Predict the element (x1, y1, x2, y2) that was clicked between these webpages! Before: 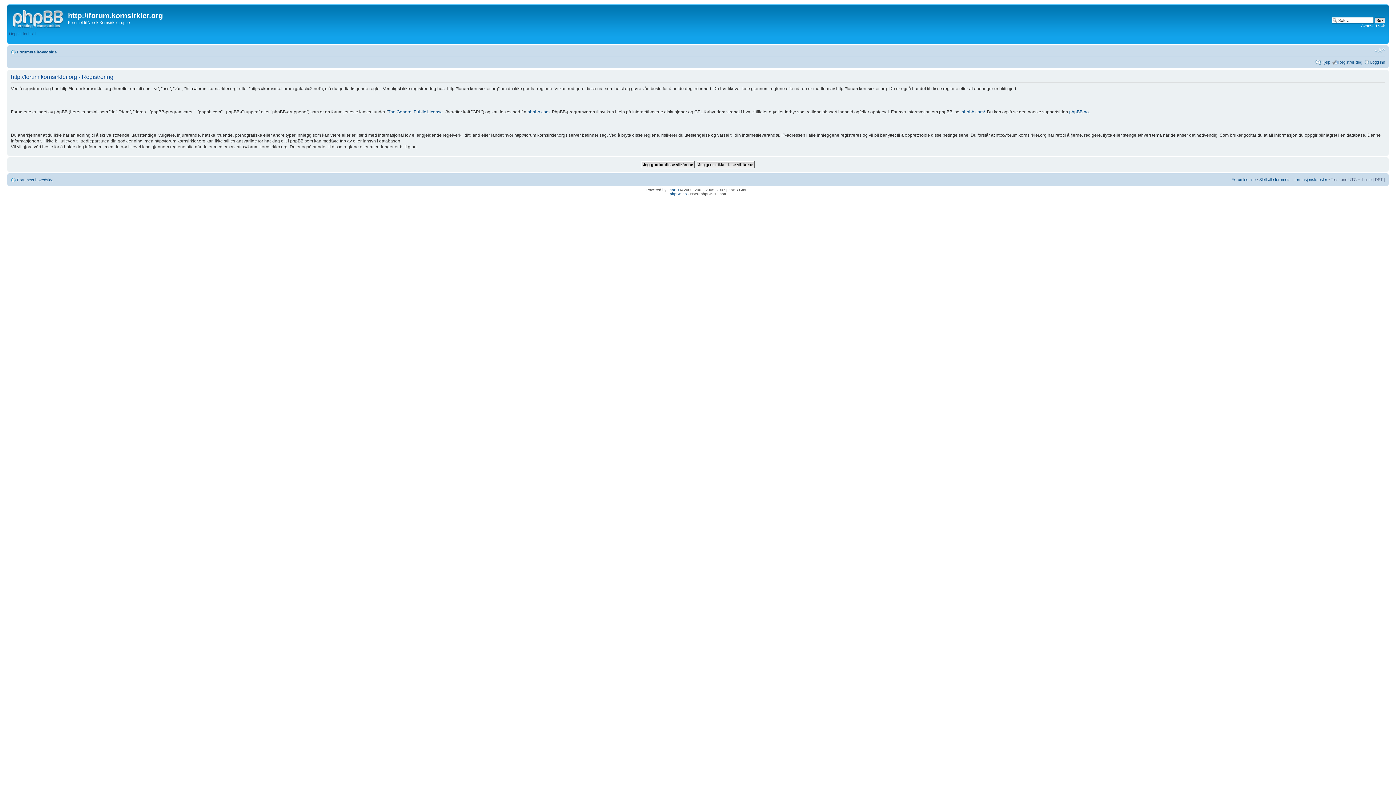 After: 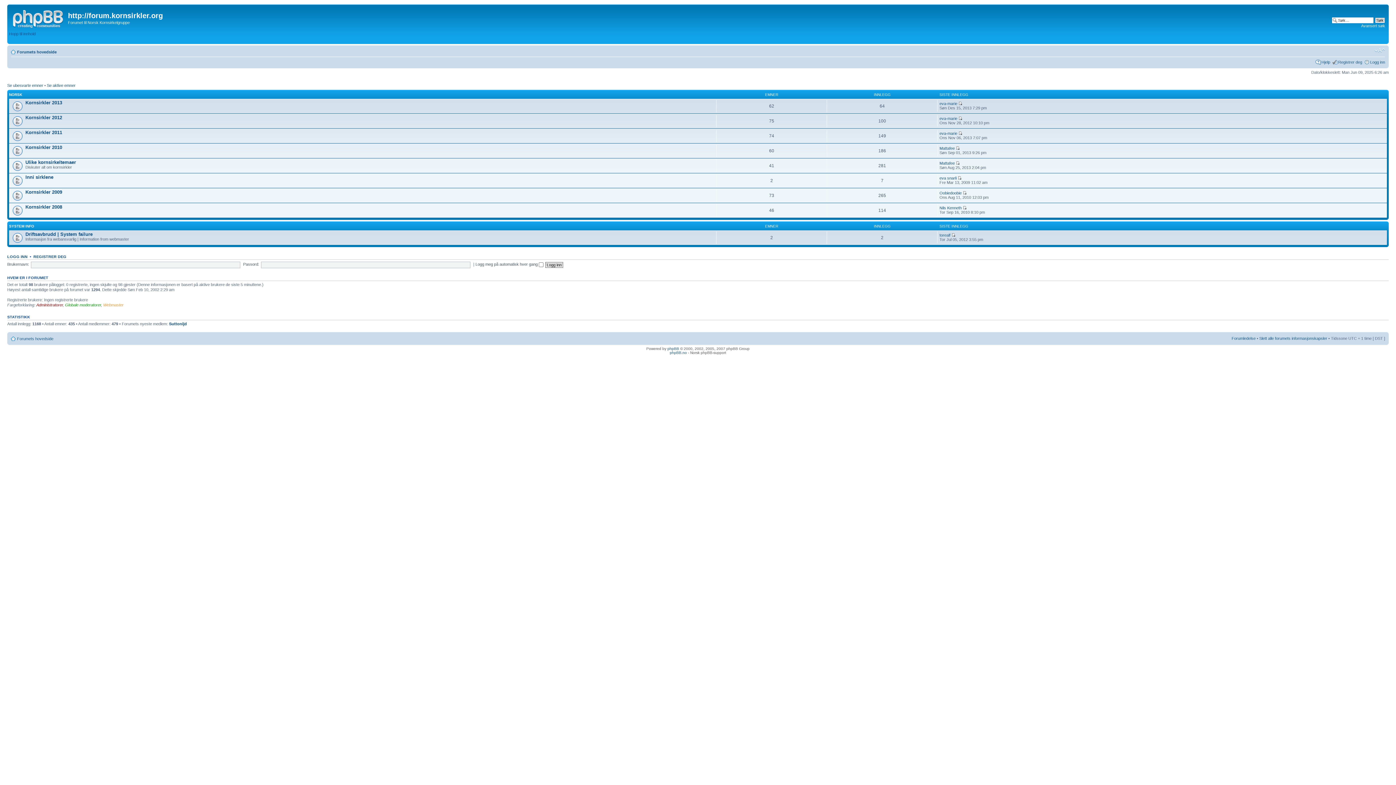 Action: bbox: (9, 6, 68, 29)